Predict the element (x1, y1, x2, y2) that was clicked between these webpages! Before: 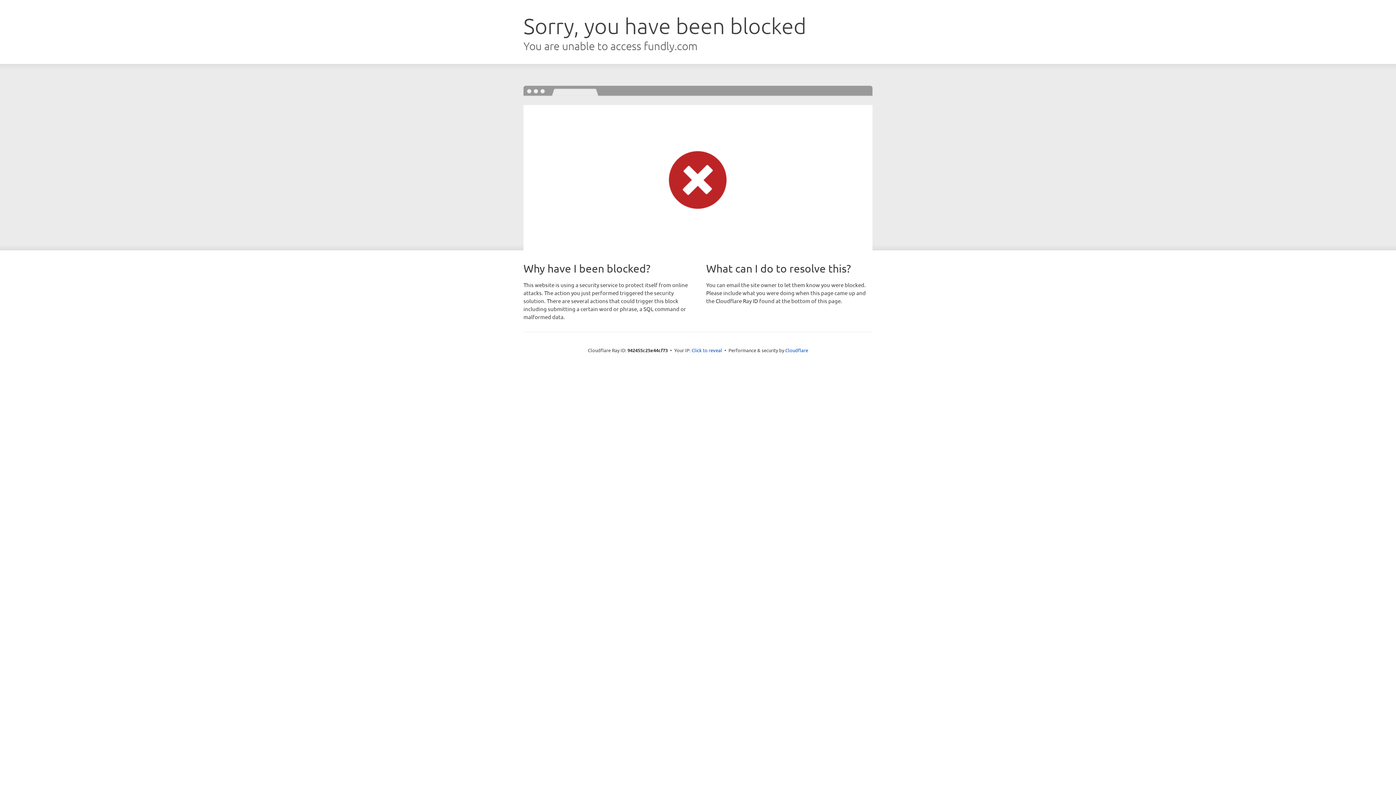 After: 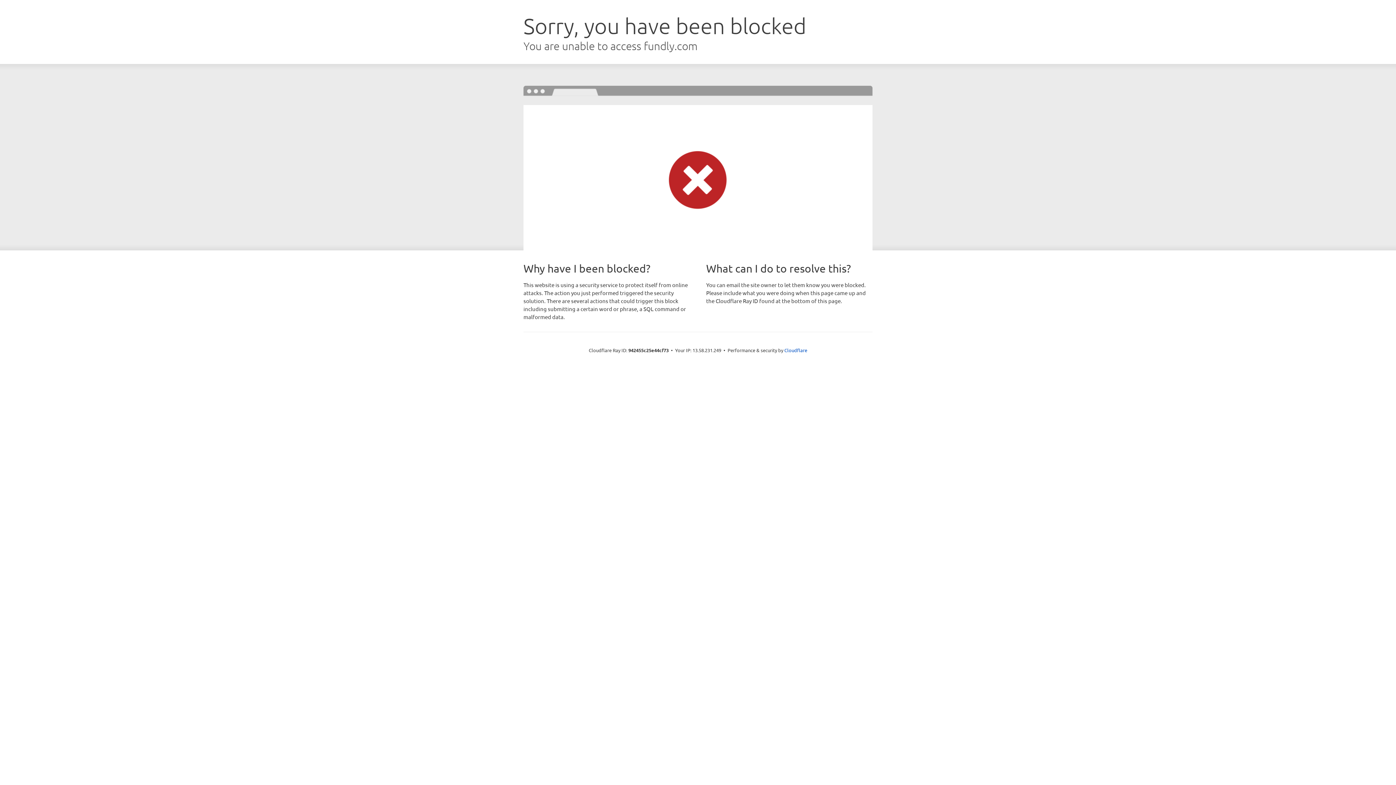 Action: bbox: (691, 346, 722, 353) label: Click to reveal